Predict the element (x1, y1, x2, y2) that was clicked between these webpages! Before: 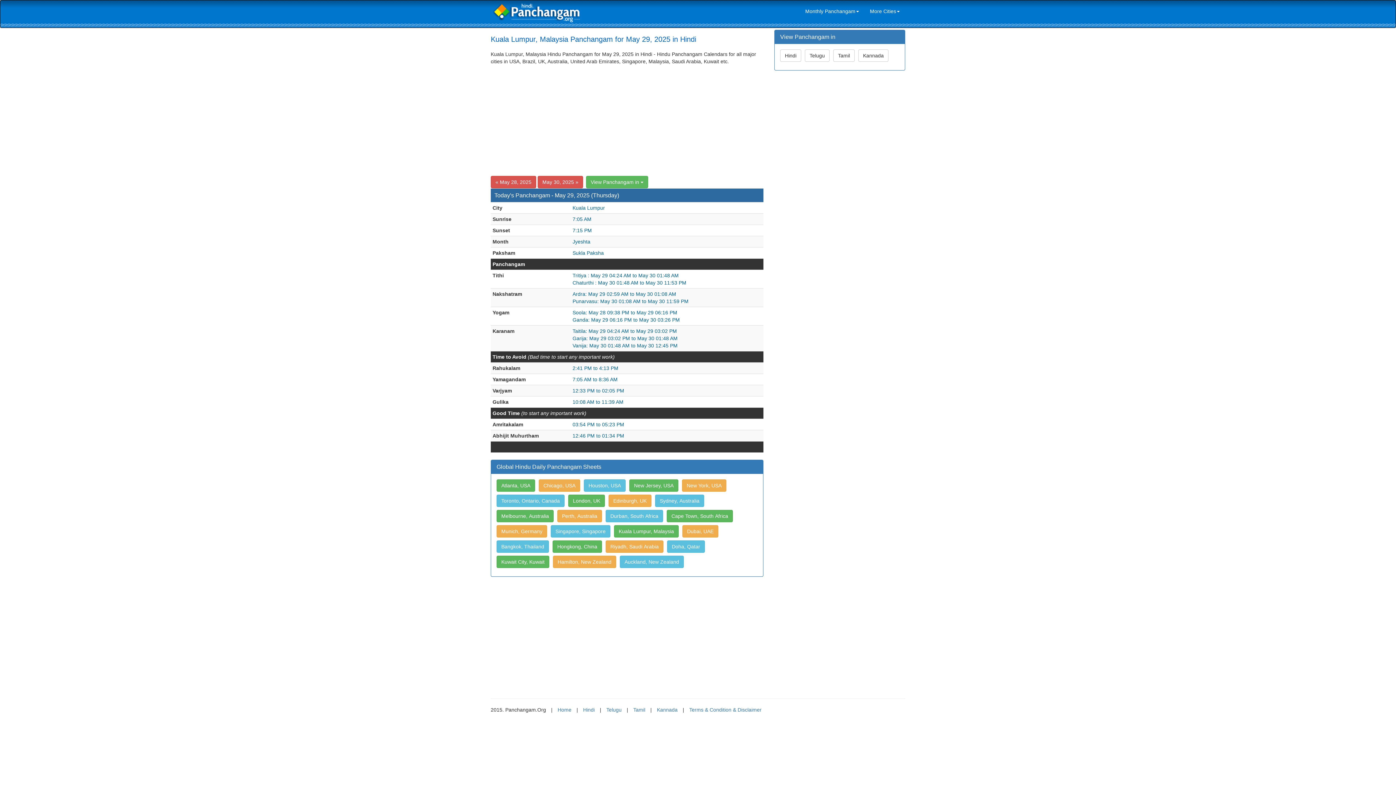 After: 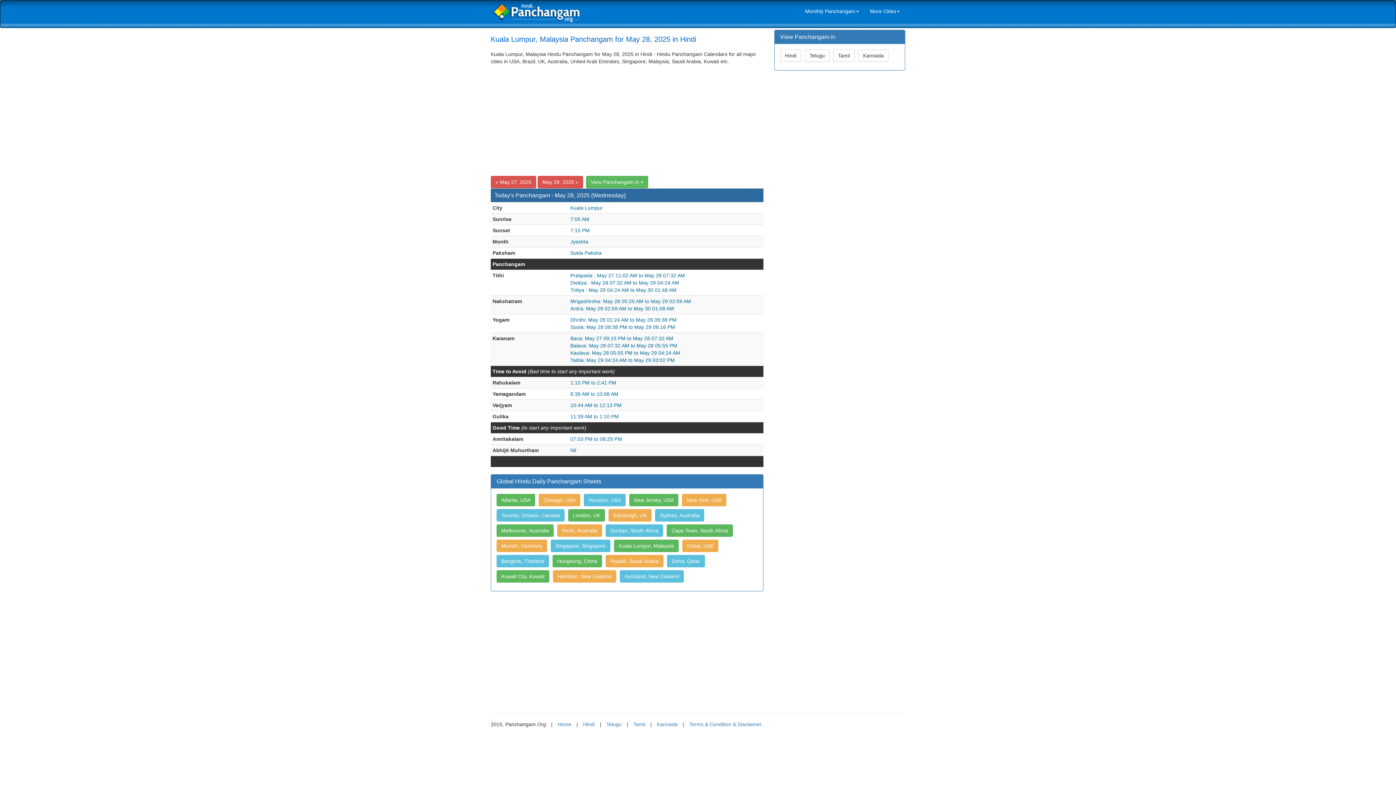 Action: bbox: (490, 176, 536, 188) label: « May 28, 2025